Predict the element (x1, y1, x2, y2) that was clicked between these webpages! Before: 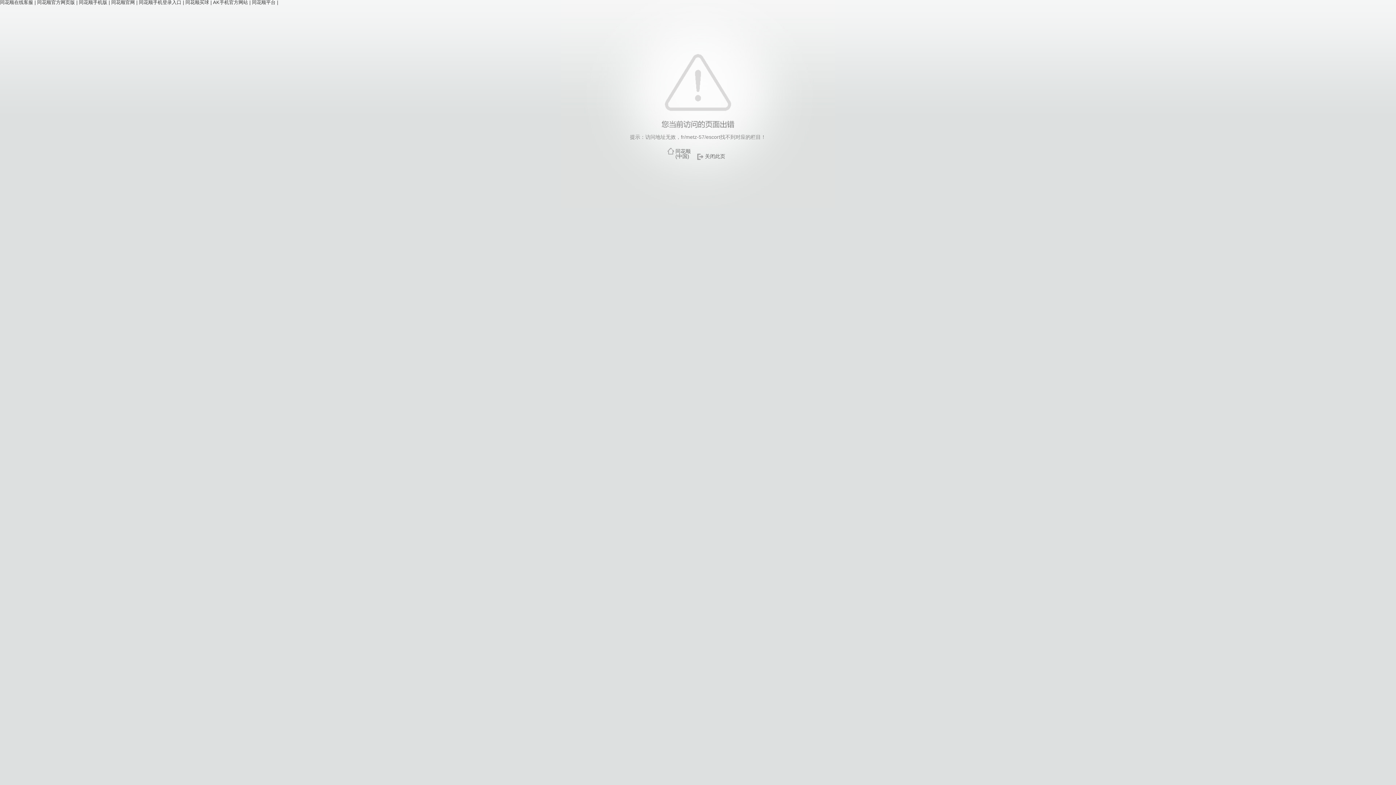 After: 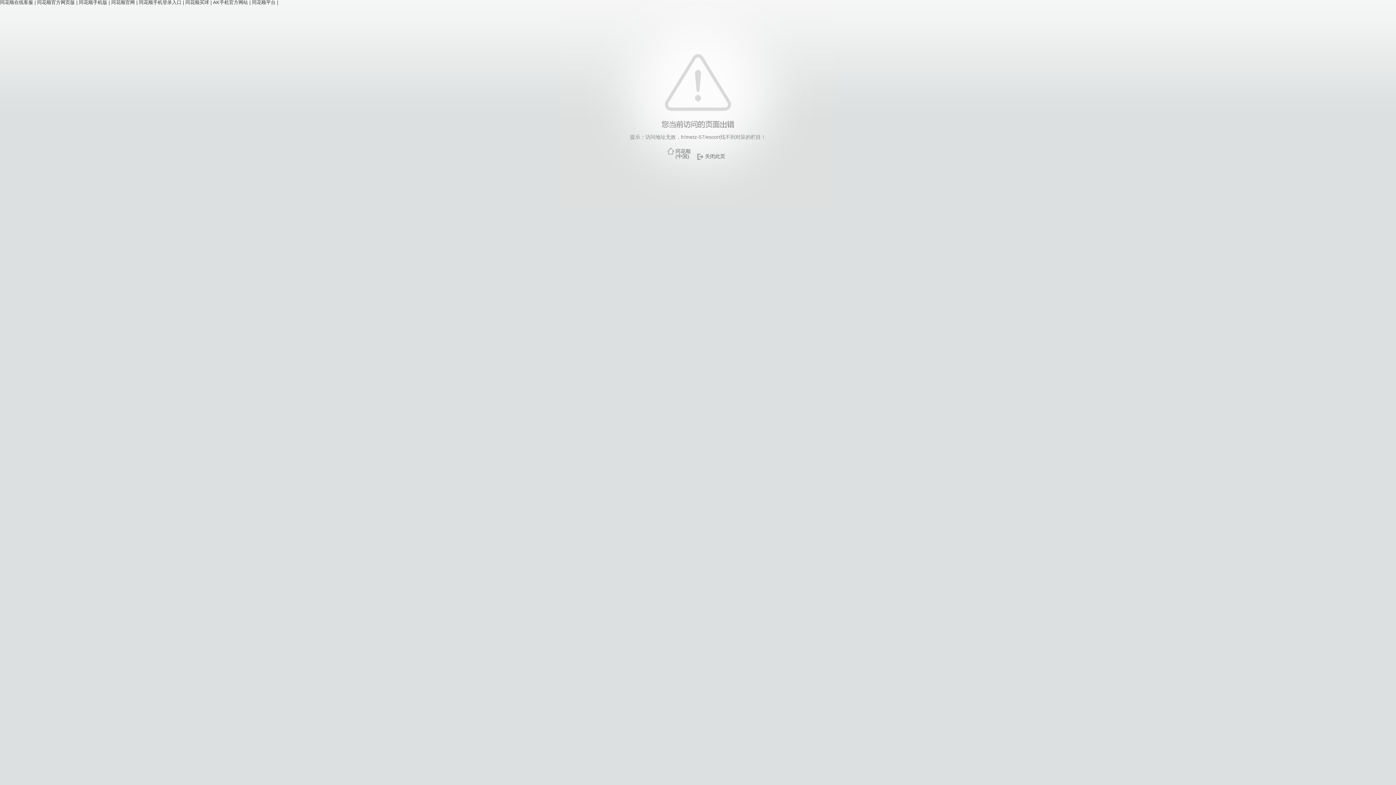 Action: label: 关闭此页 bbox: (705, 153, 725, 159)